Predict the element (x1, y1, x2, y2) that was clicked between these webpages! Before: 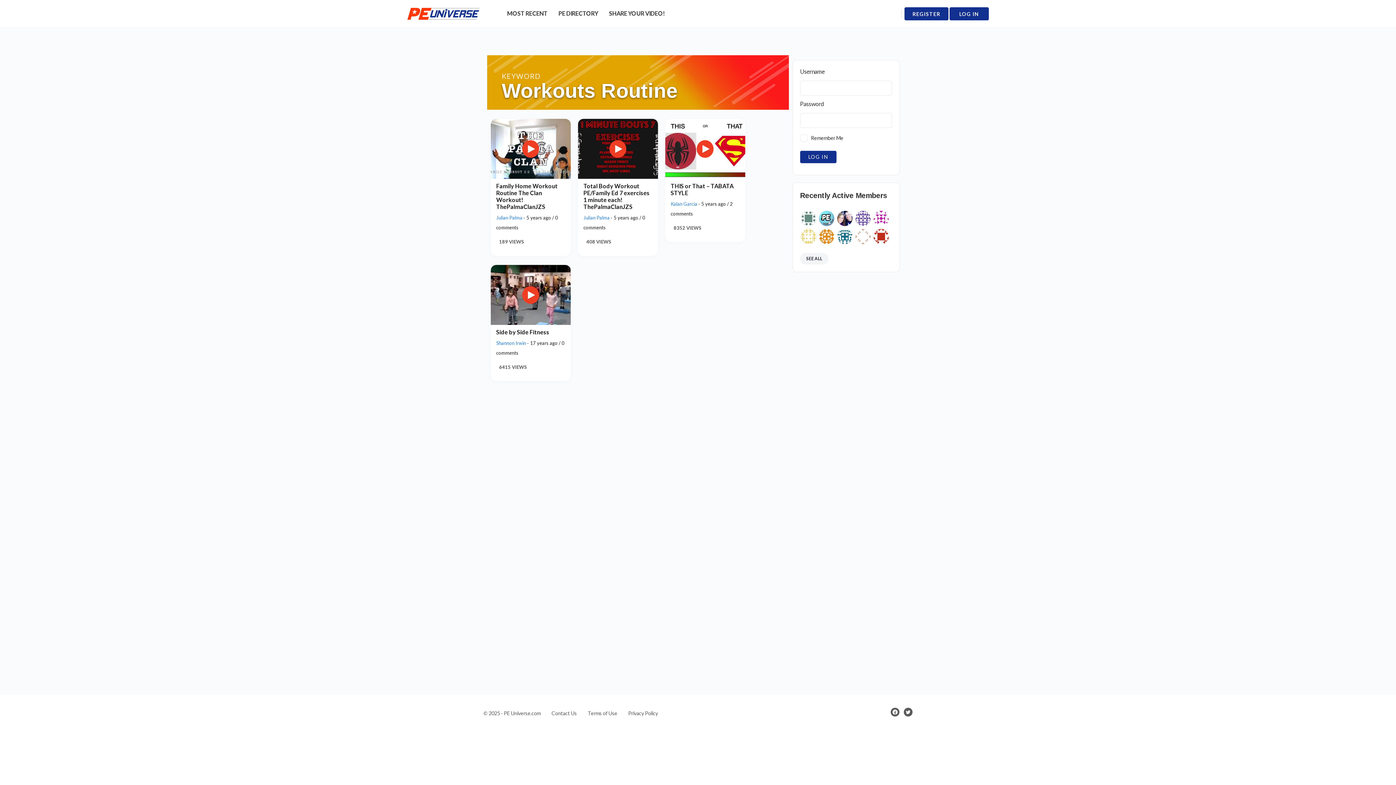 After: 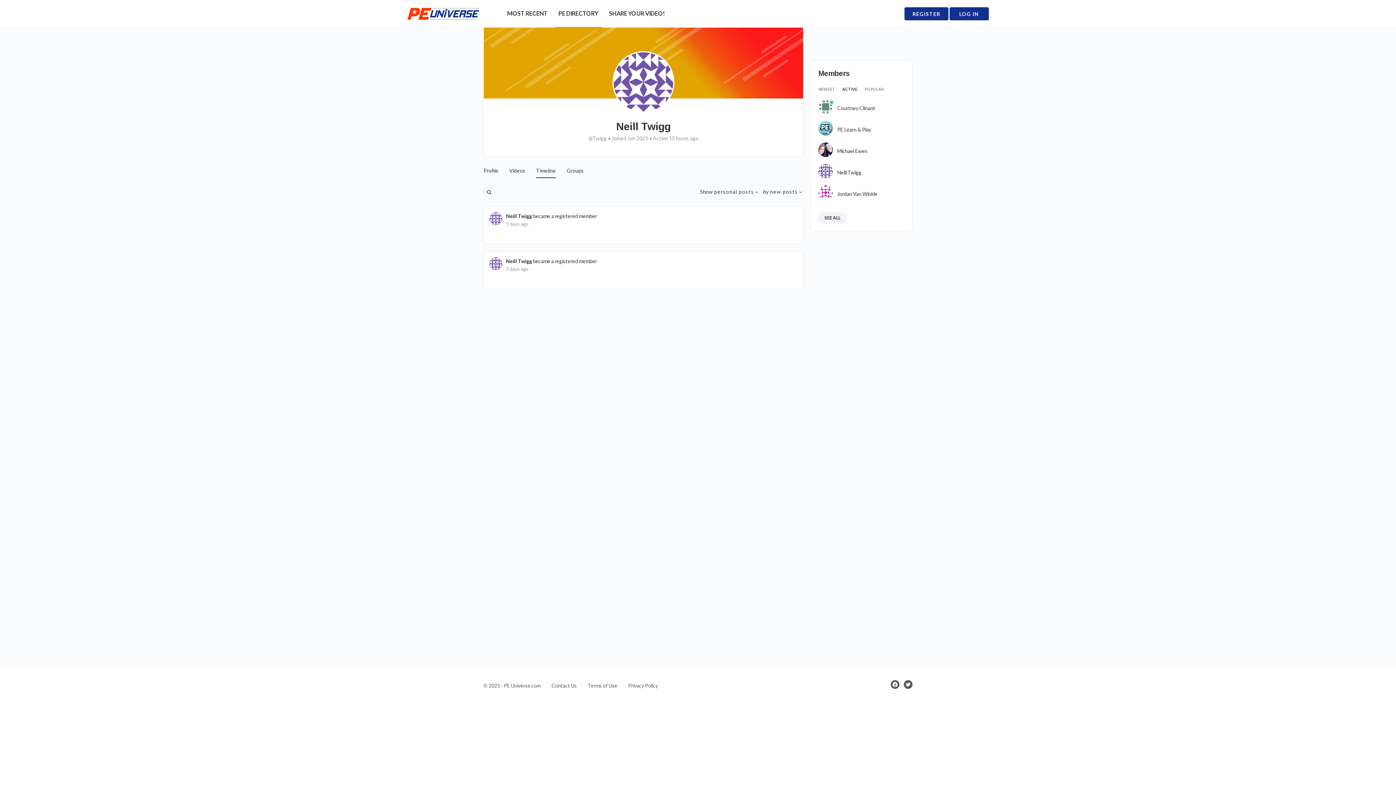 Action: bbox: (855, 210, 870, 226)